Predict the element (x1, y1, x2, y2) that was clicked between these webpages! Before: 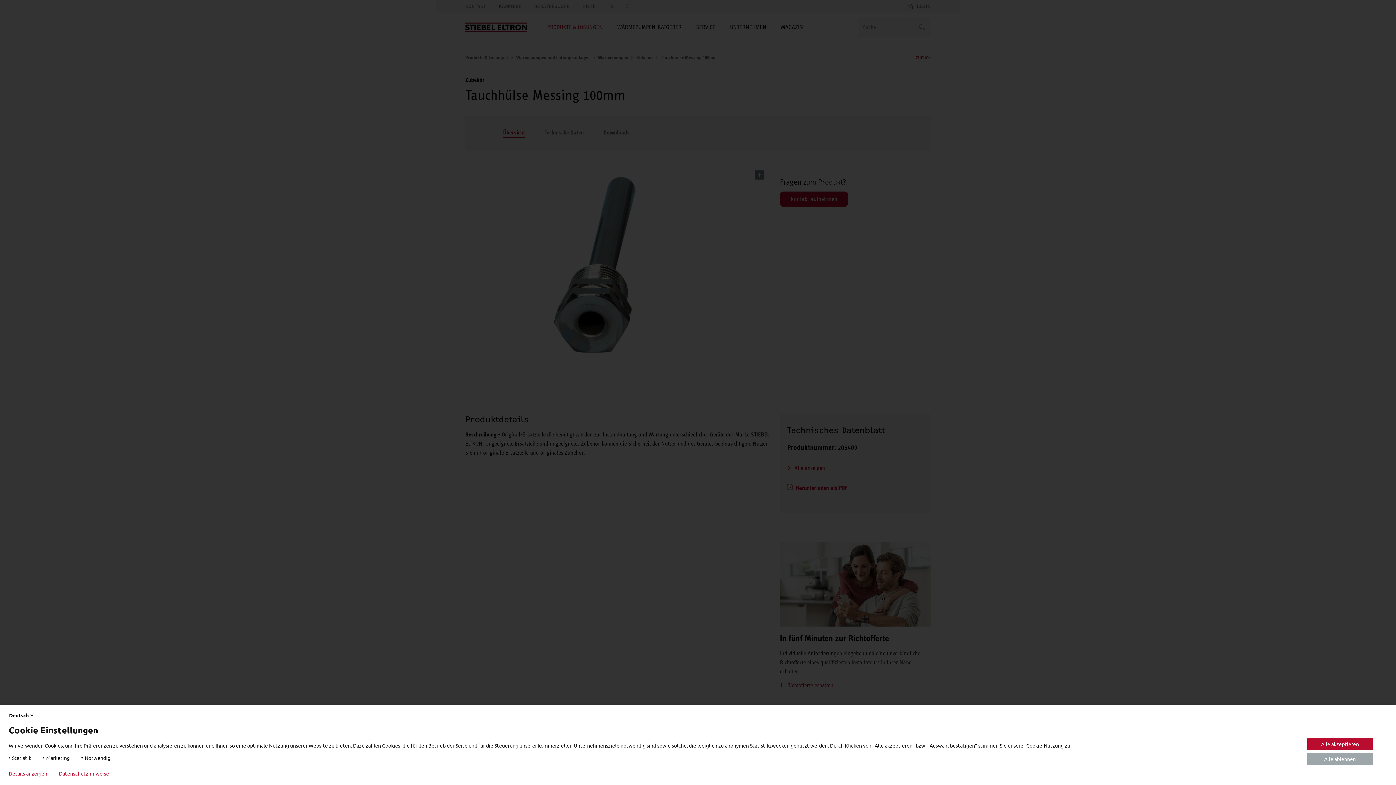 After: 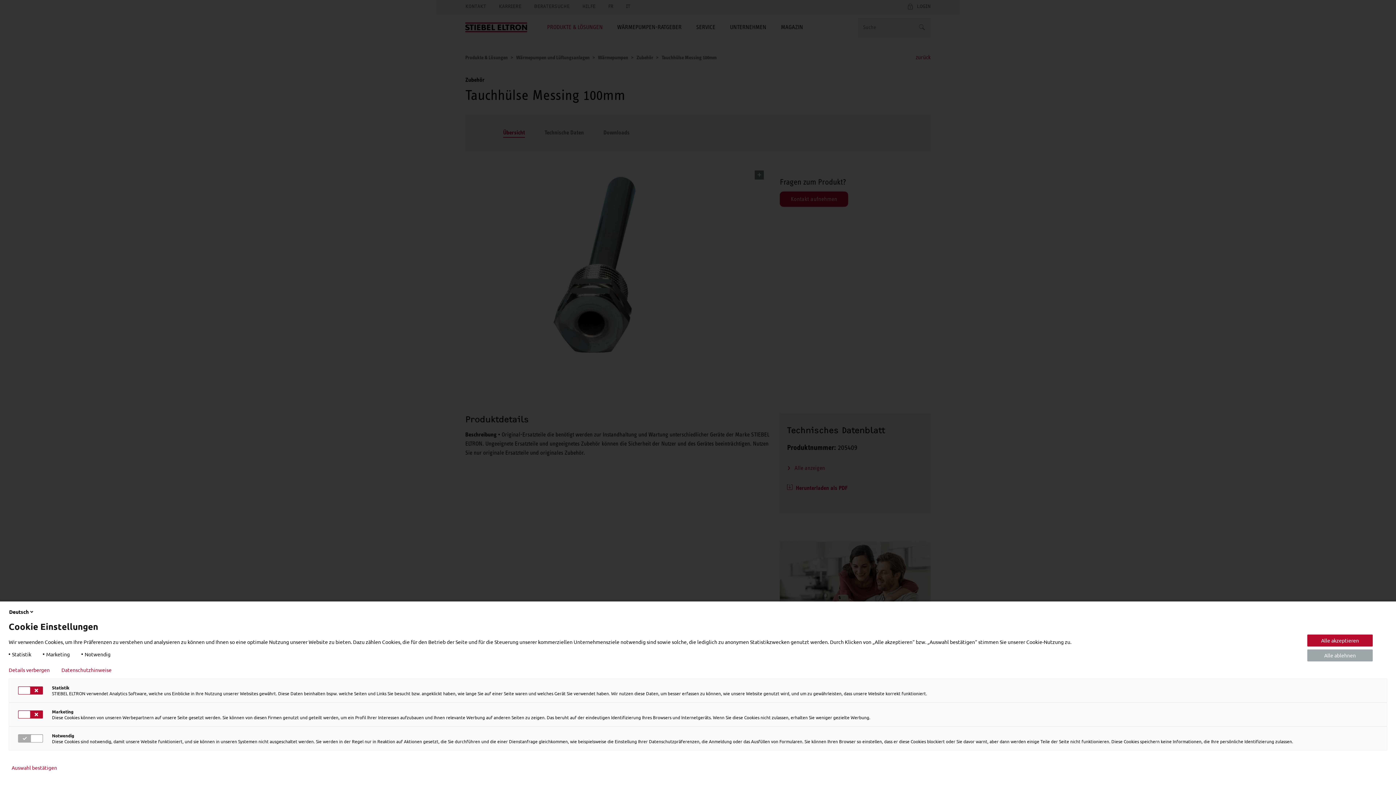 Action: label: Details anzeigen bbox: (8, 770, 47, 776)